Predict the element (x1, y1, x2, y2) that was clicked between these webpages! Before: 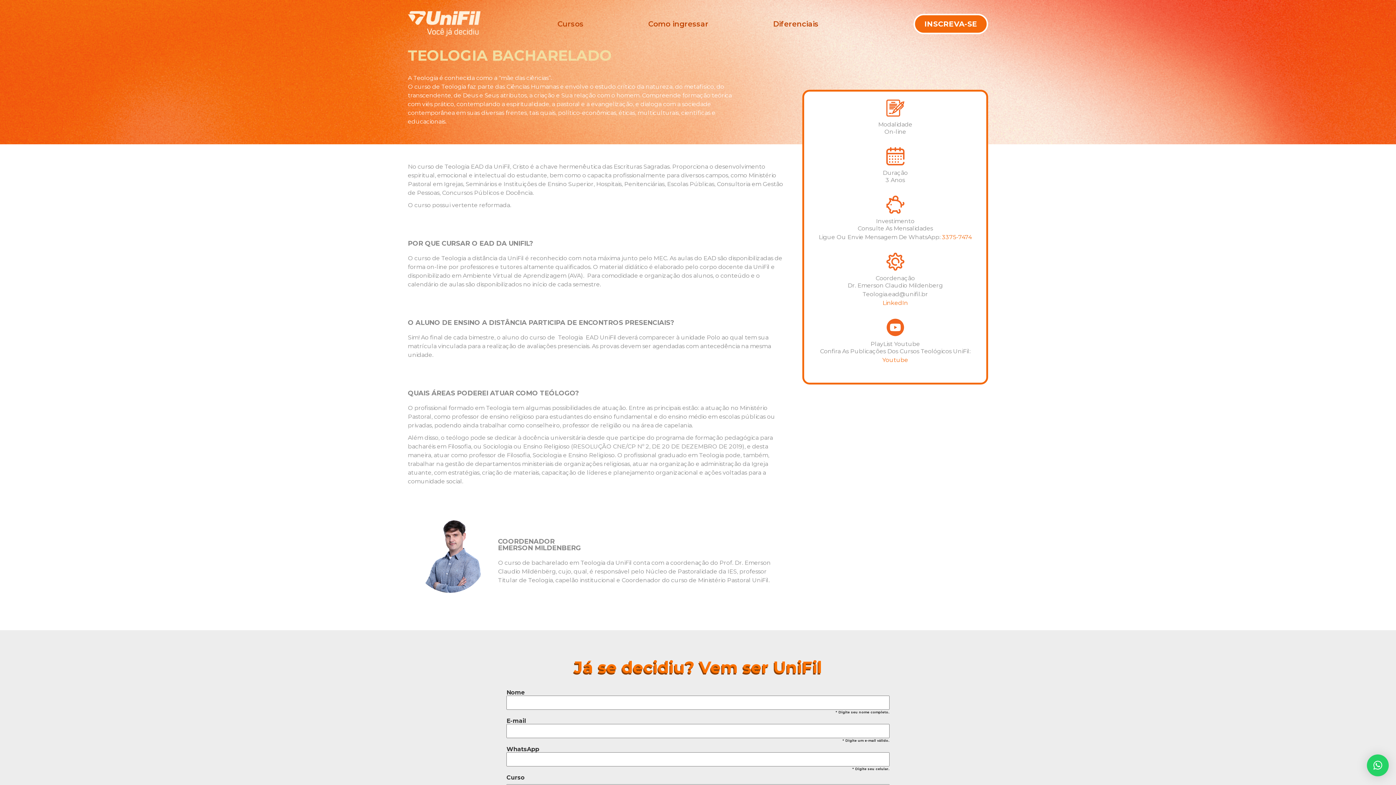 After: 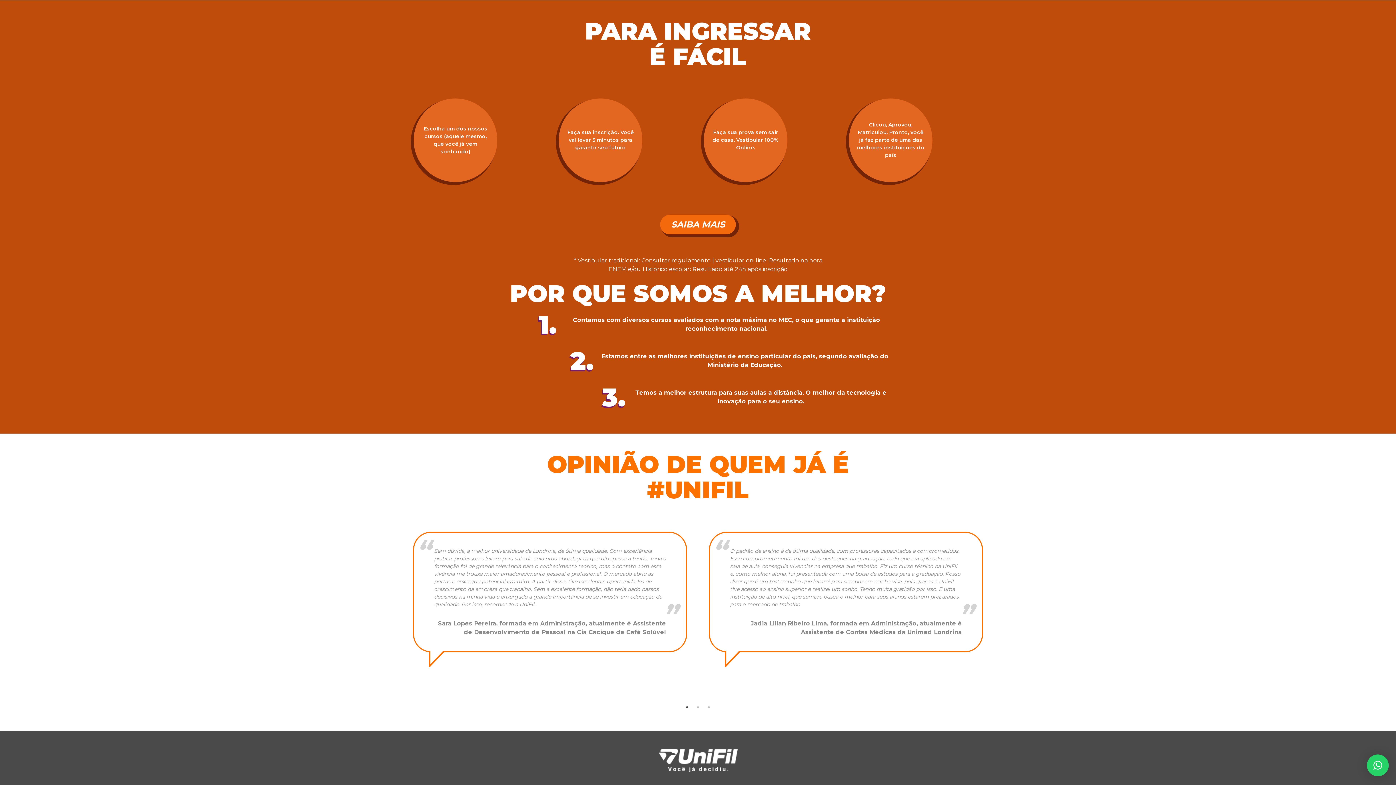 Action: bbox: (648, 19, 708, 28) label: Como ingressar